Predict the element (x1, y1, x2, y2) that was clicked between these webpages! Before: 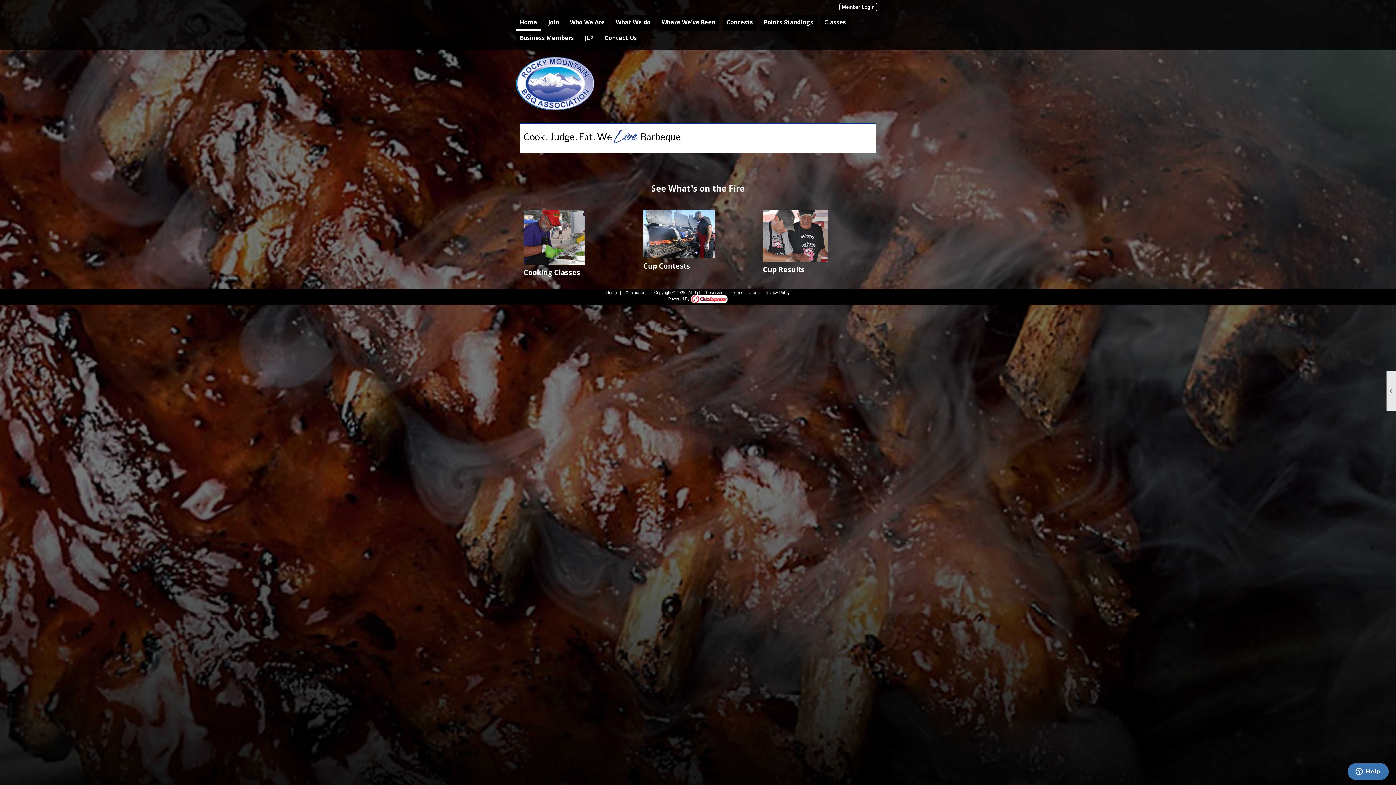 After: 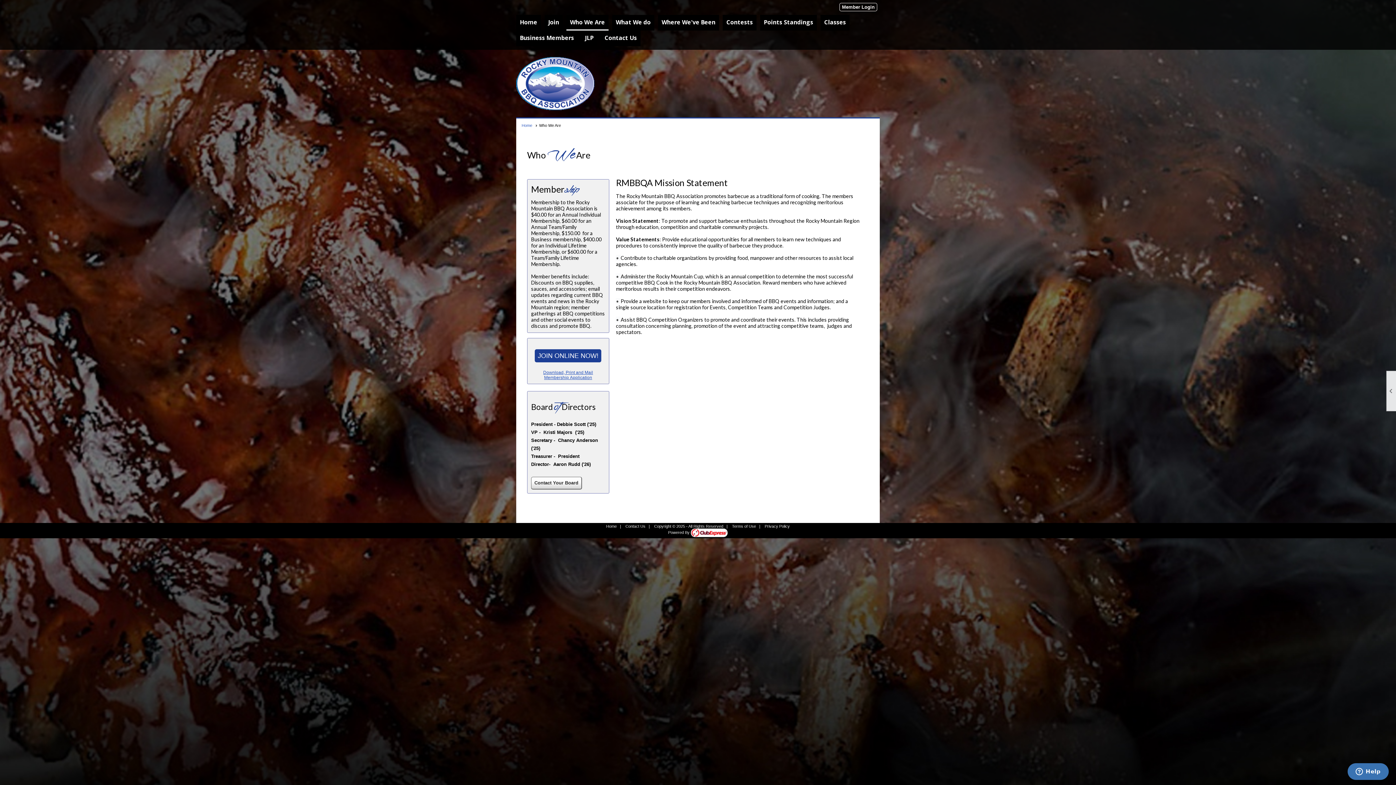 Action: label: Who We Are bbox: (566, 14, 608, 29)